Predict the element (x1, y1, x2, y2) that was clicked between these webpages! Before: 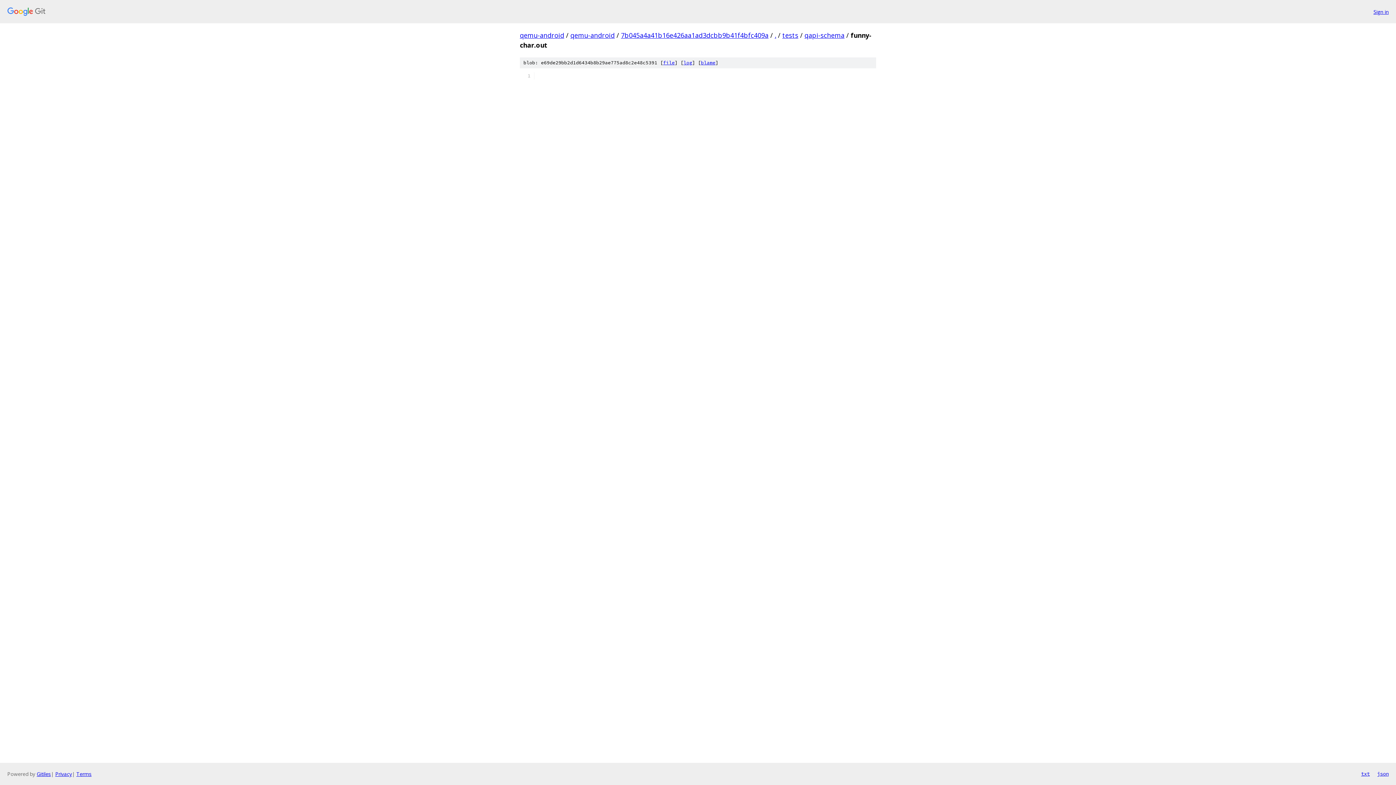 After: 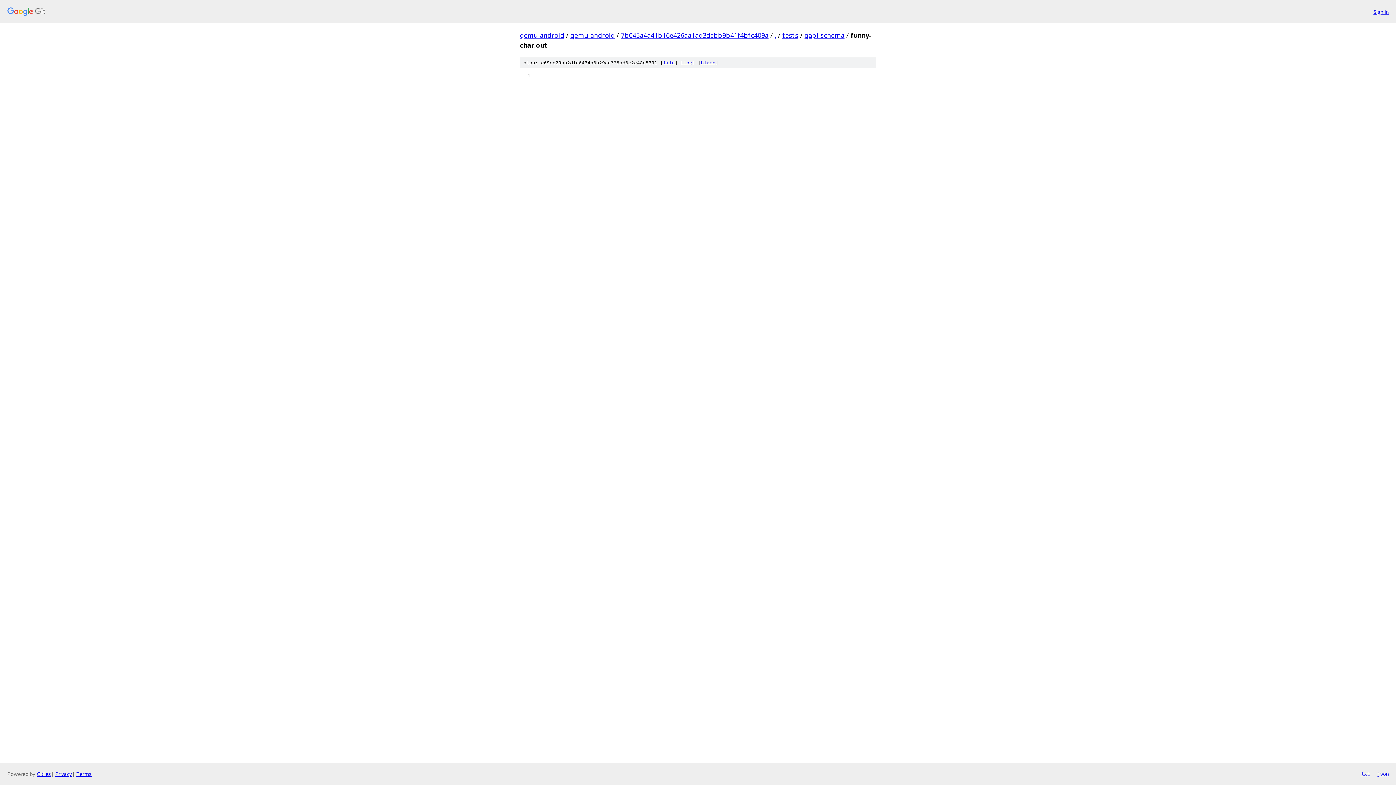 Action: bbox: (663, 59, 674, 65) label: file